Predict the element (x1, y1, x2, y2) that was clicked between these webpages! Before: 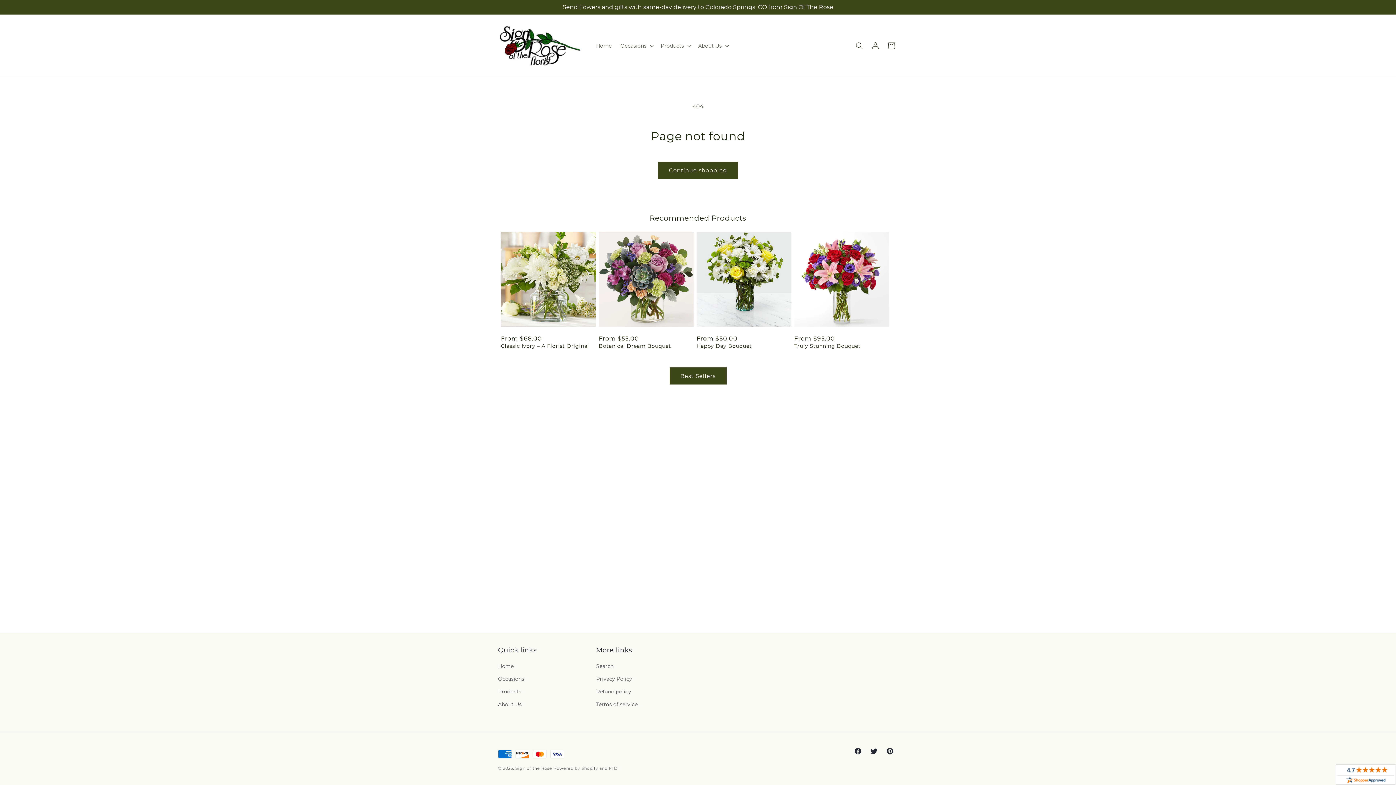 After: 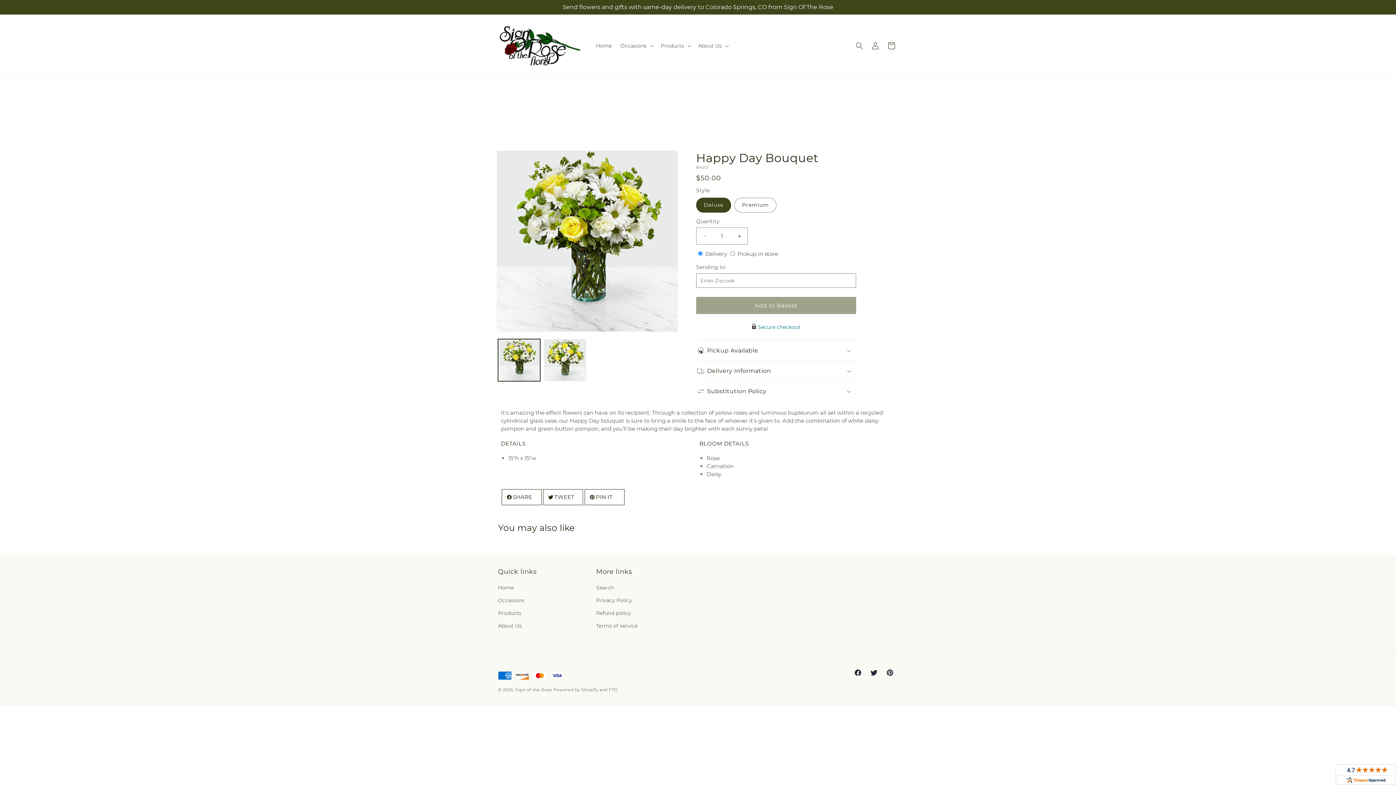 Action: label: Happy Day Bouquet bbox: (696, 343, 791, 349)